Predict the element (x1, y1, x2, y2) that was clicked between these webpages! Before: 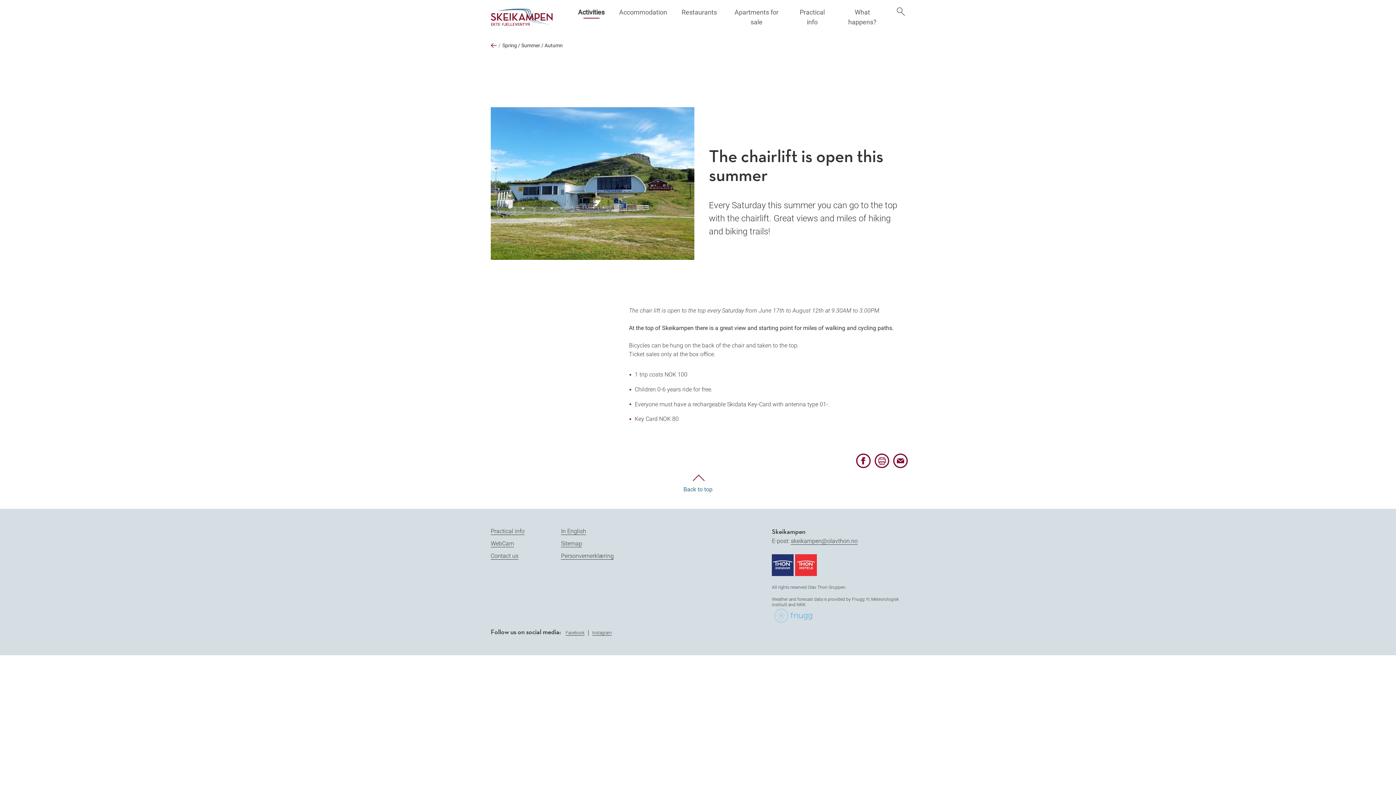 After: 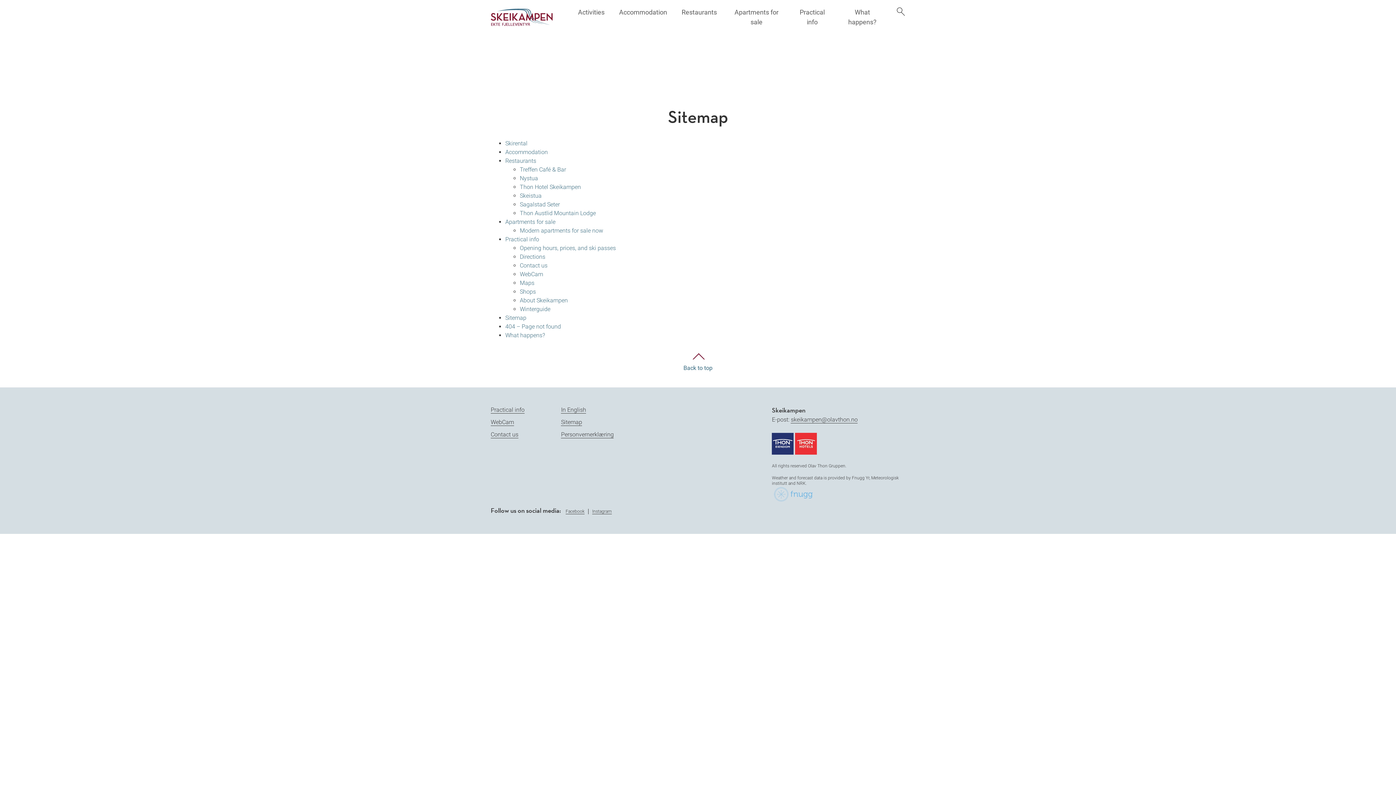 Action: label: Sitemap bbox: (561, 540, 582, 547)